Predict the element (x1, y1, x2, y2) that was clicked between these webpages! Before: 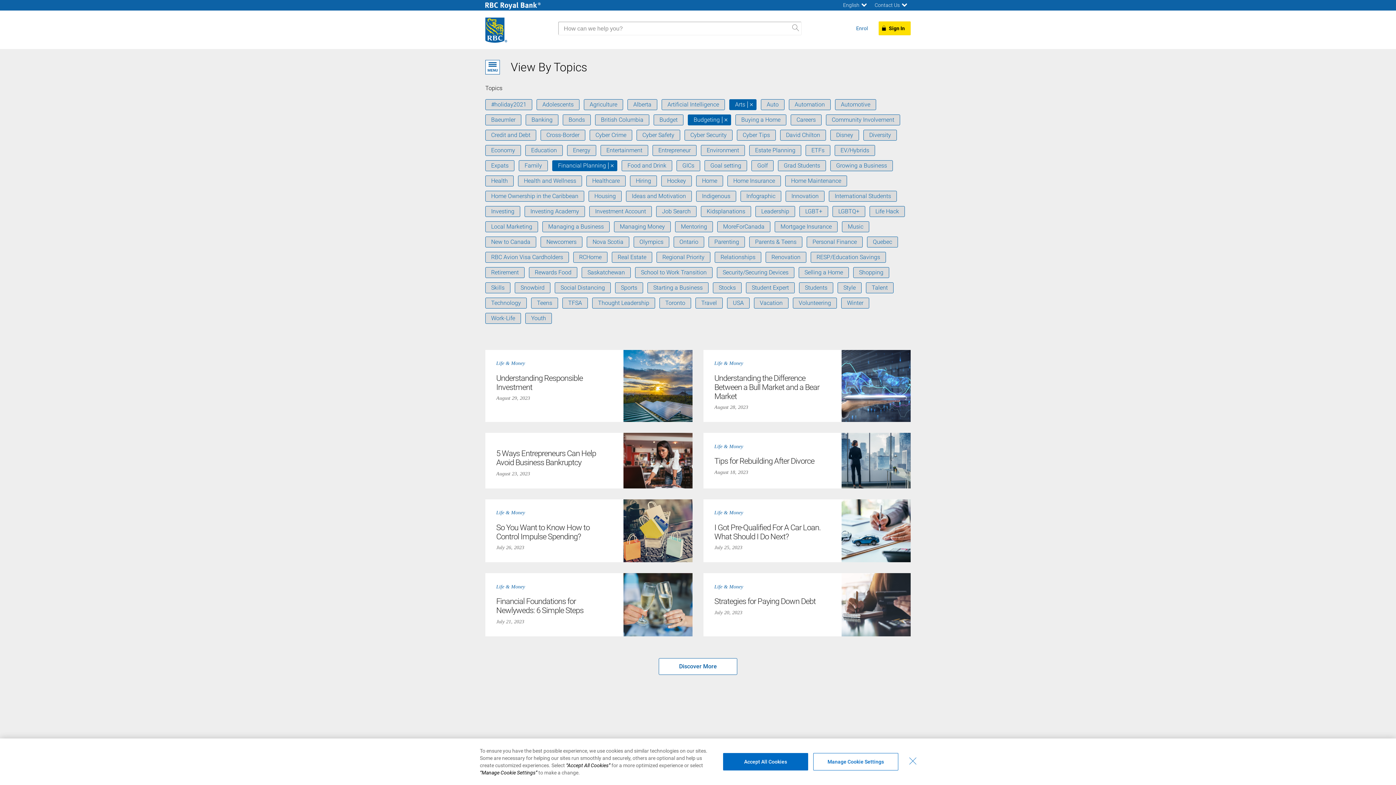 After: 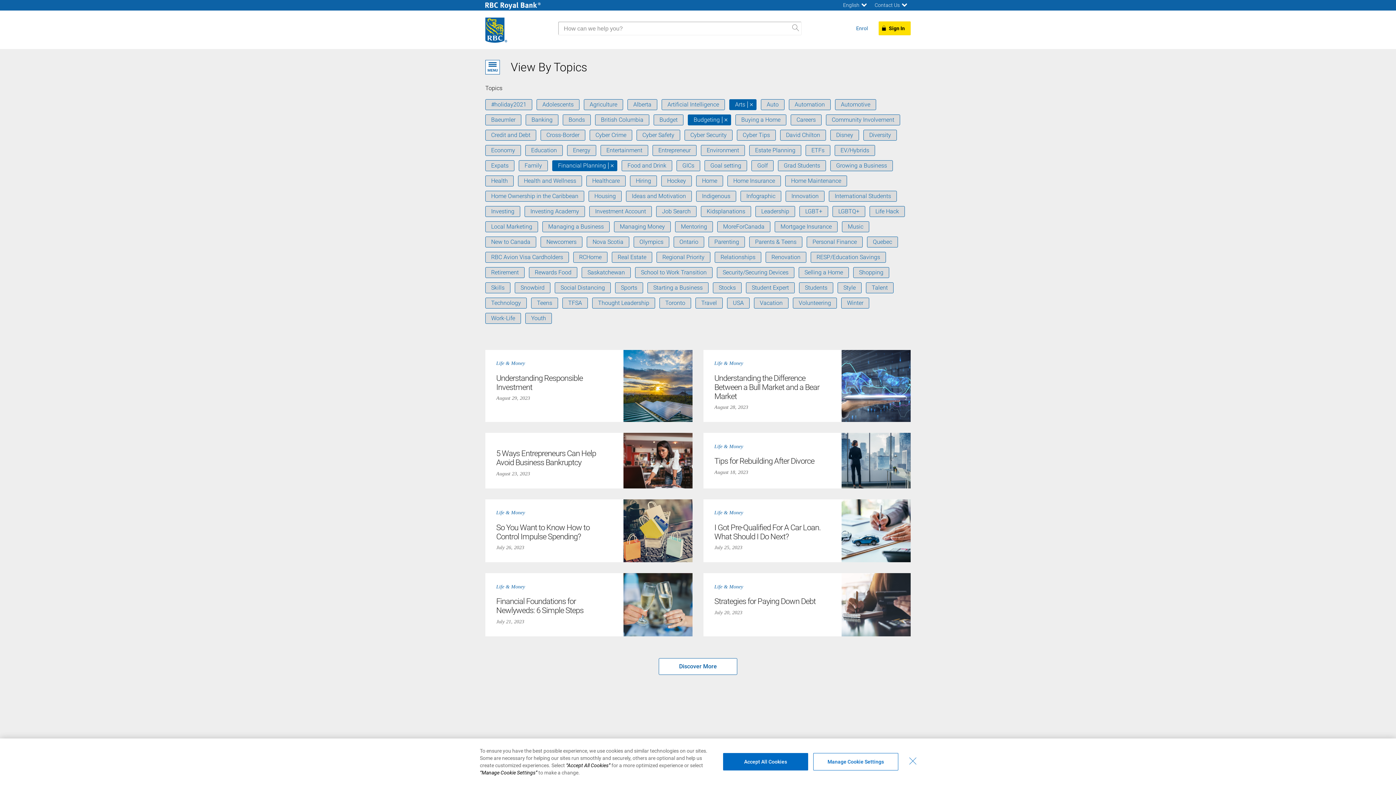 Action: bbox: (525, 312, 552, 323) label: Youth